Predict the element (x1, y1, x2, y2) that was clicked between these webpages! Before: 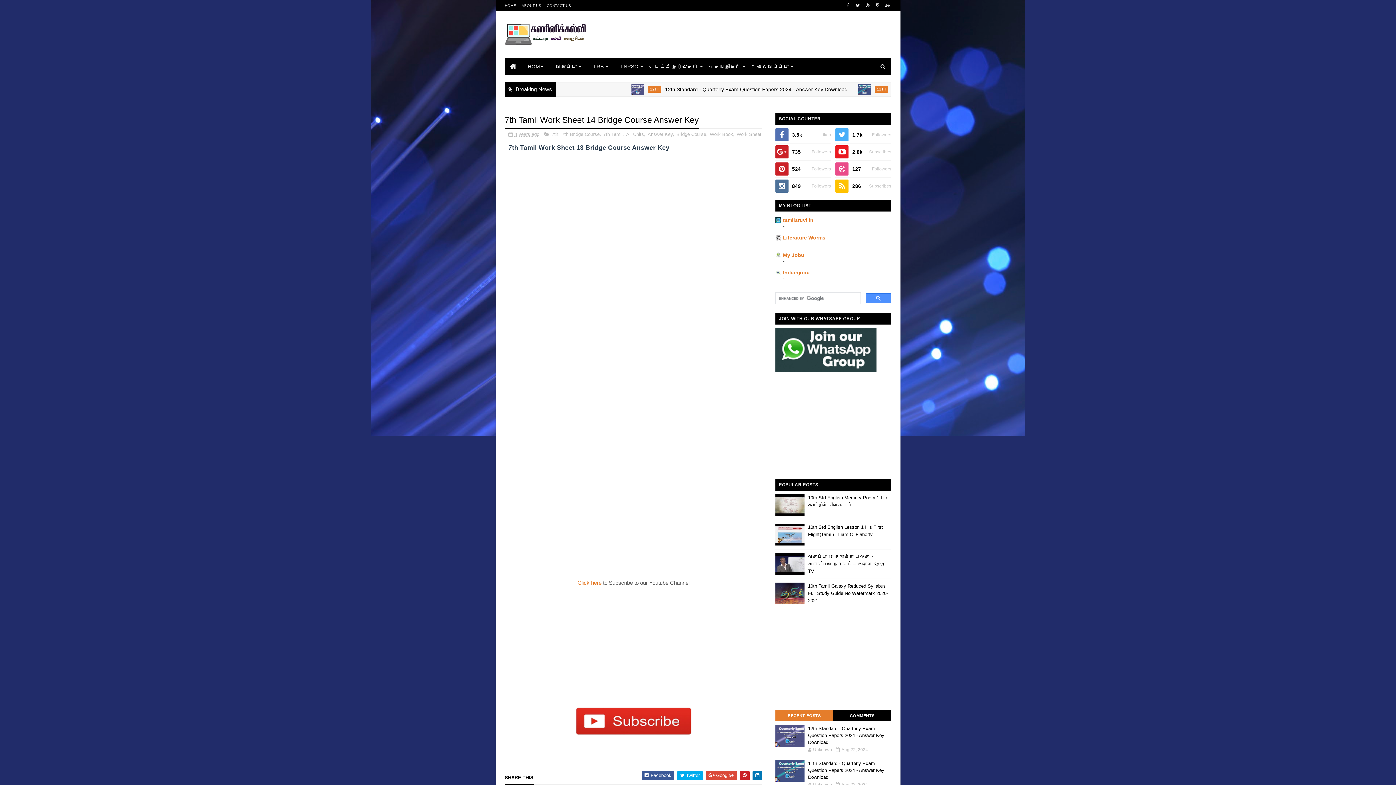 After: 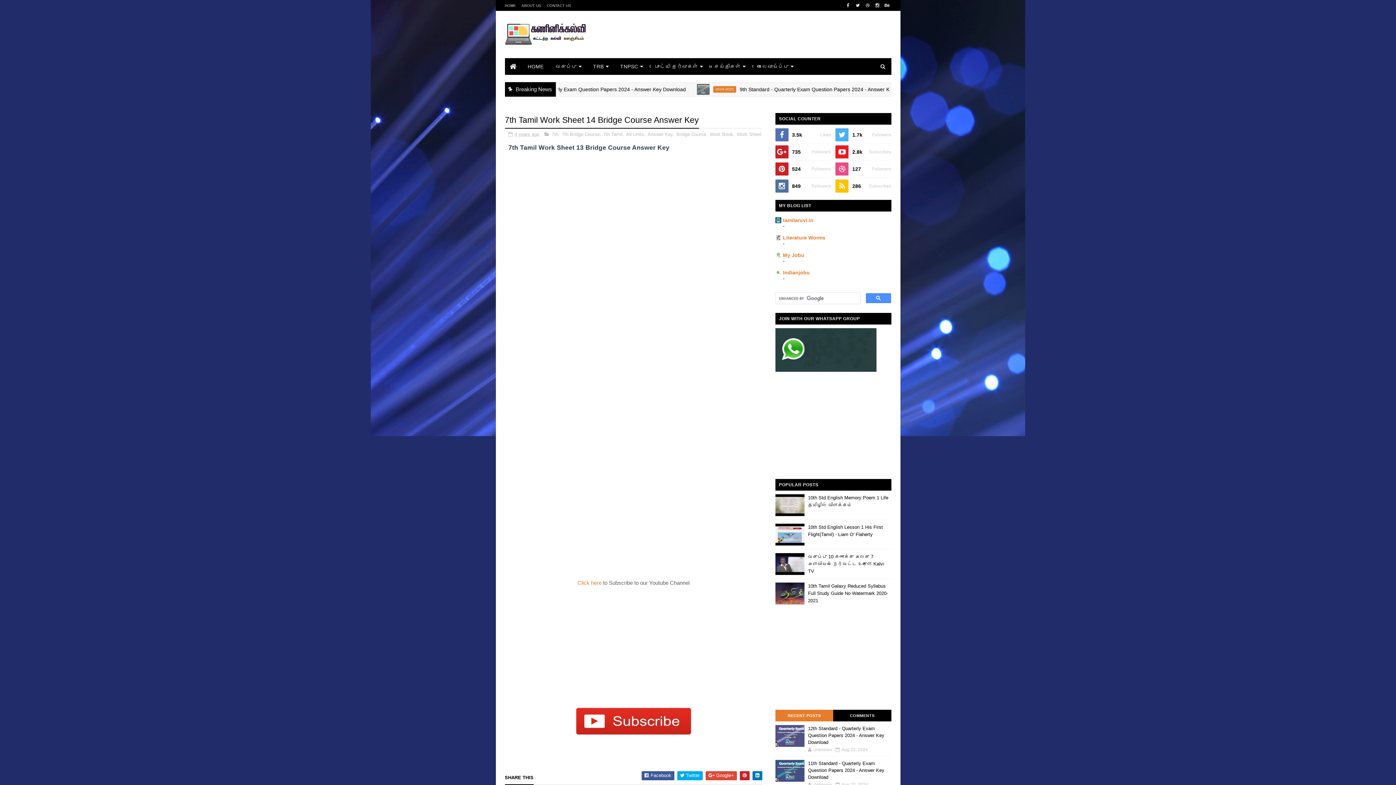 Action: bbox: (775, 710, 833, 721) label: RECENT POSTS